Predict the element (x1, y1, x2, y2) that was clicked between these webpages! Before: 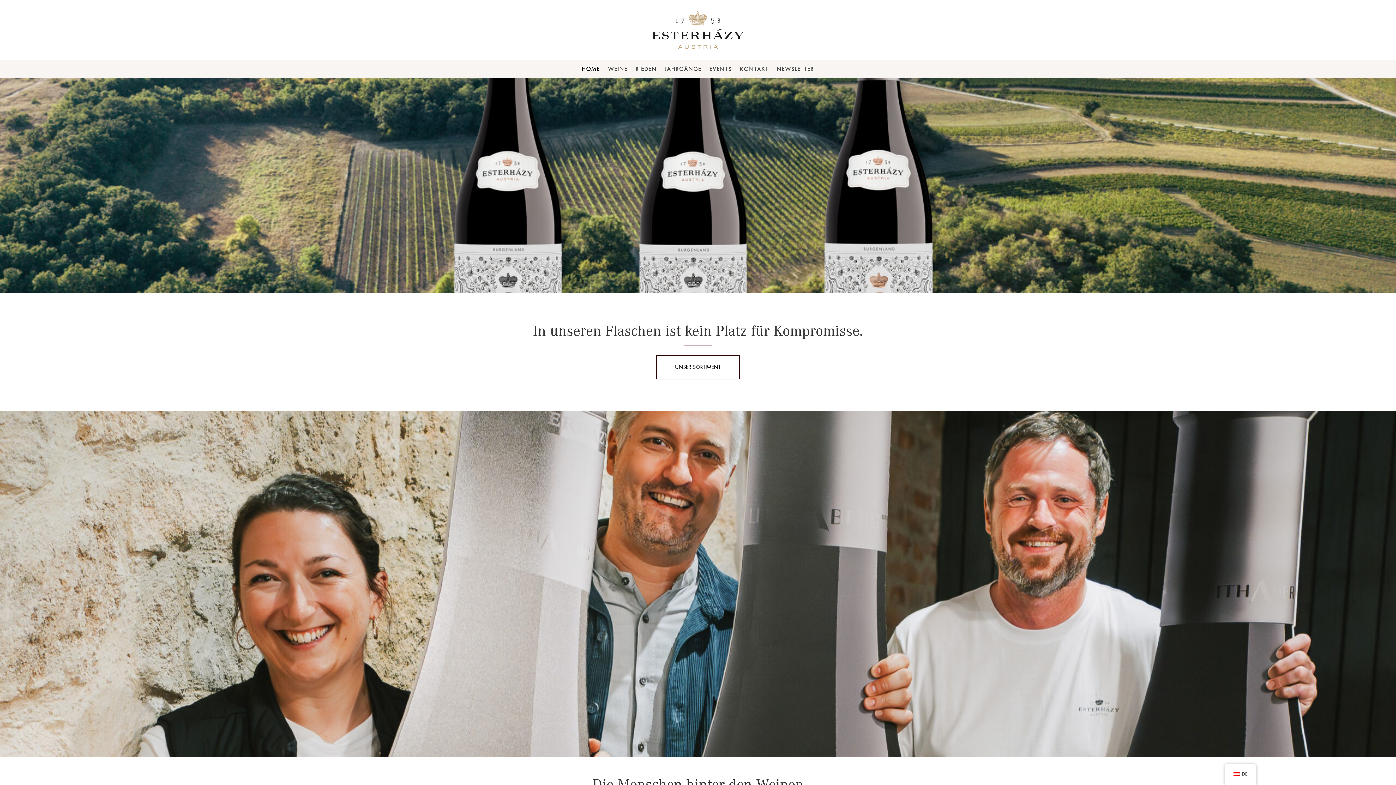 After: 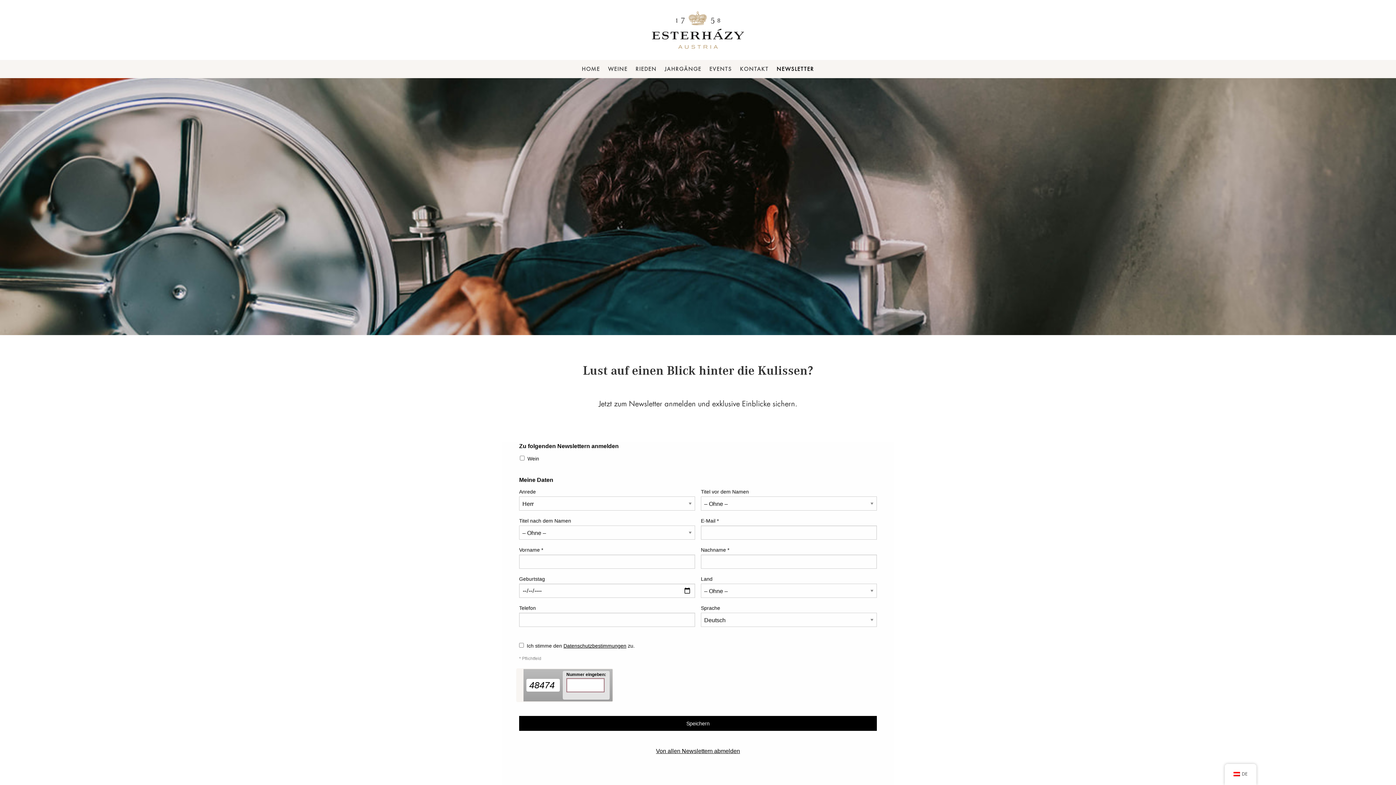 Action: label: NEWSLETTER bbox: (776, 66, 814, 74)